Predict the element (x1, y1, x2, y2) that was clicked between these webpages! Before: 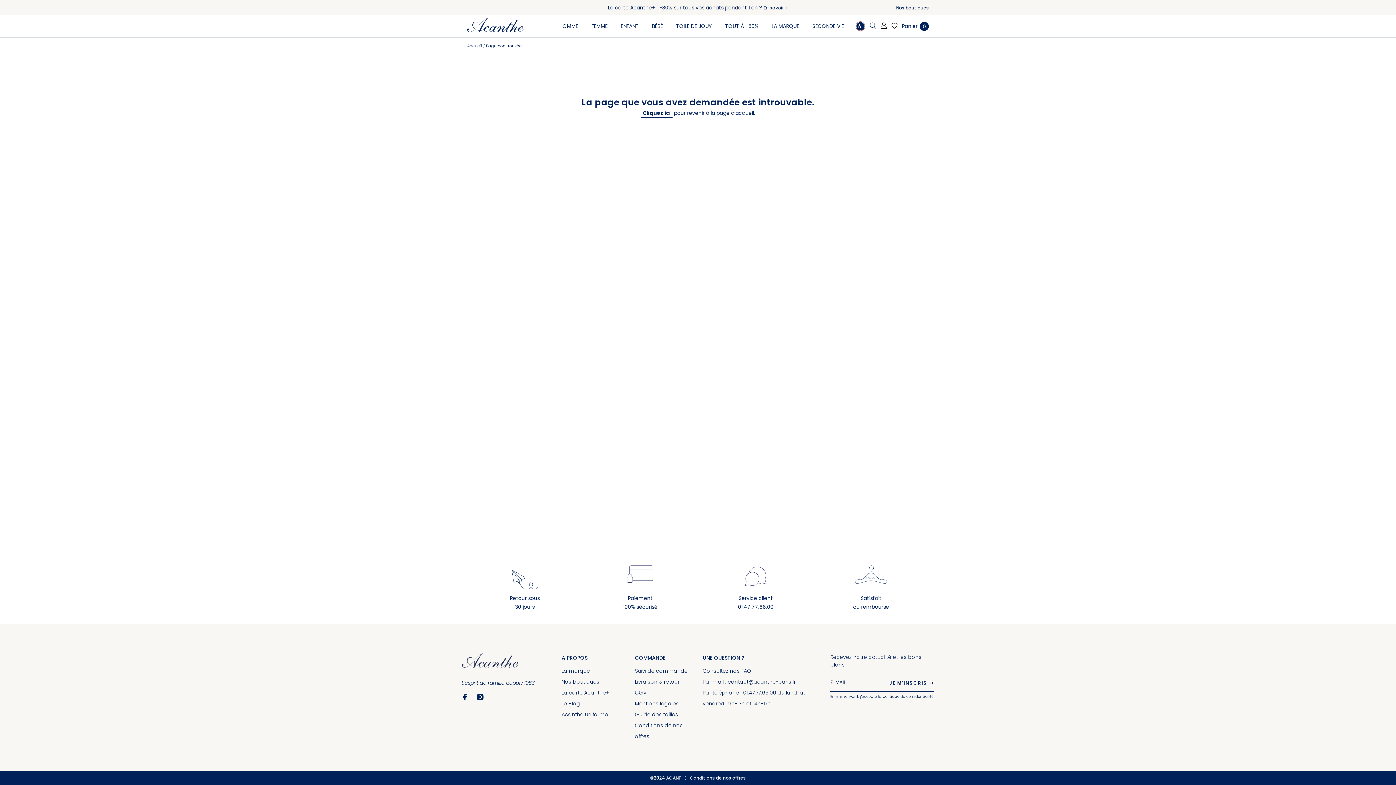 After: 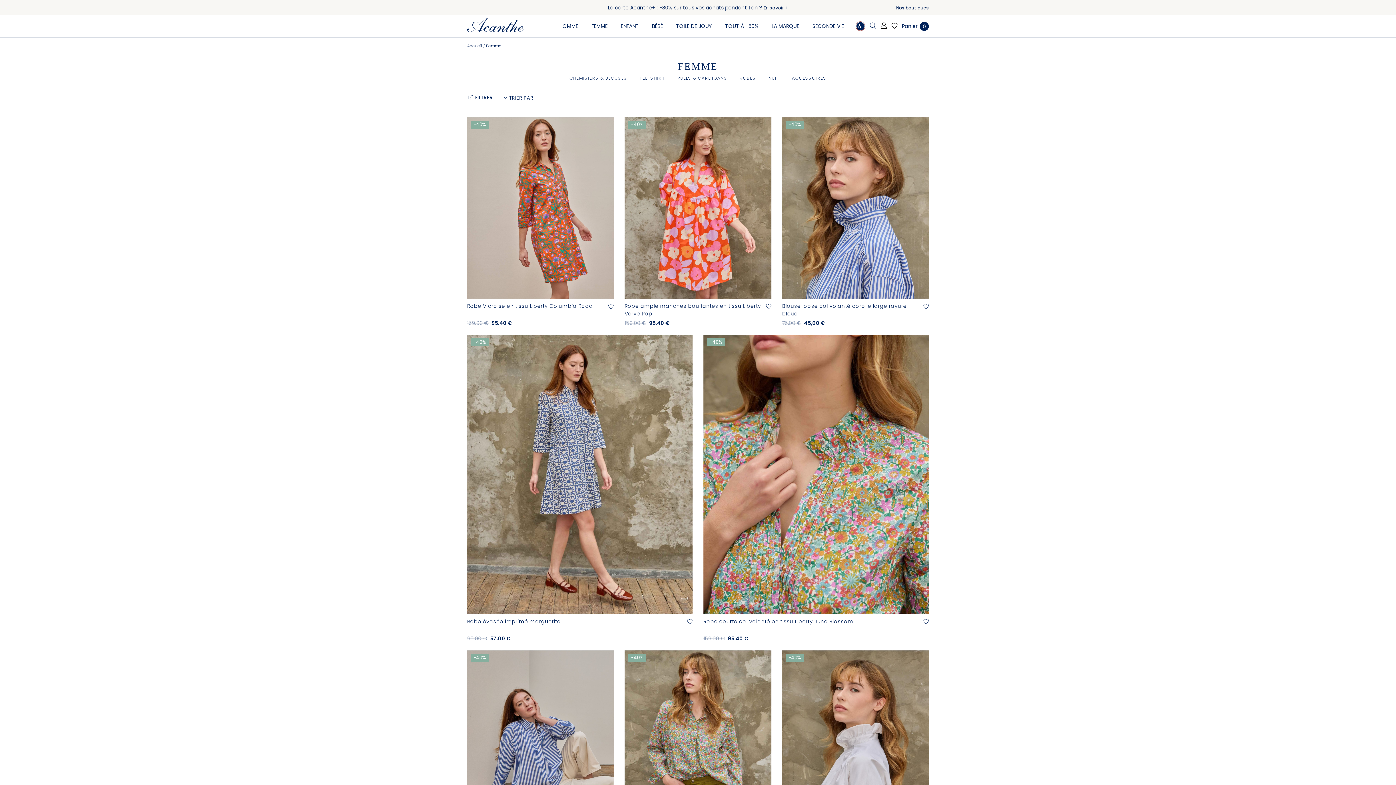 Action: bbox: (584, 15, 614, 36) label: FEMME